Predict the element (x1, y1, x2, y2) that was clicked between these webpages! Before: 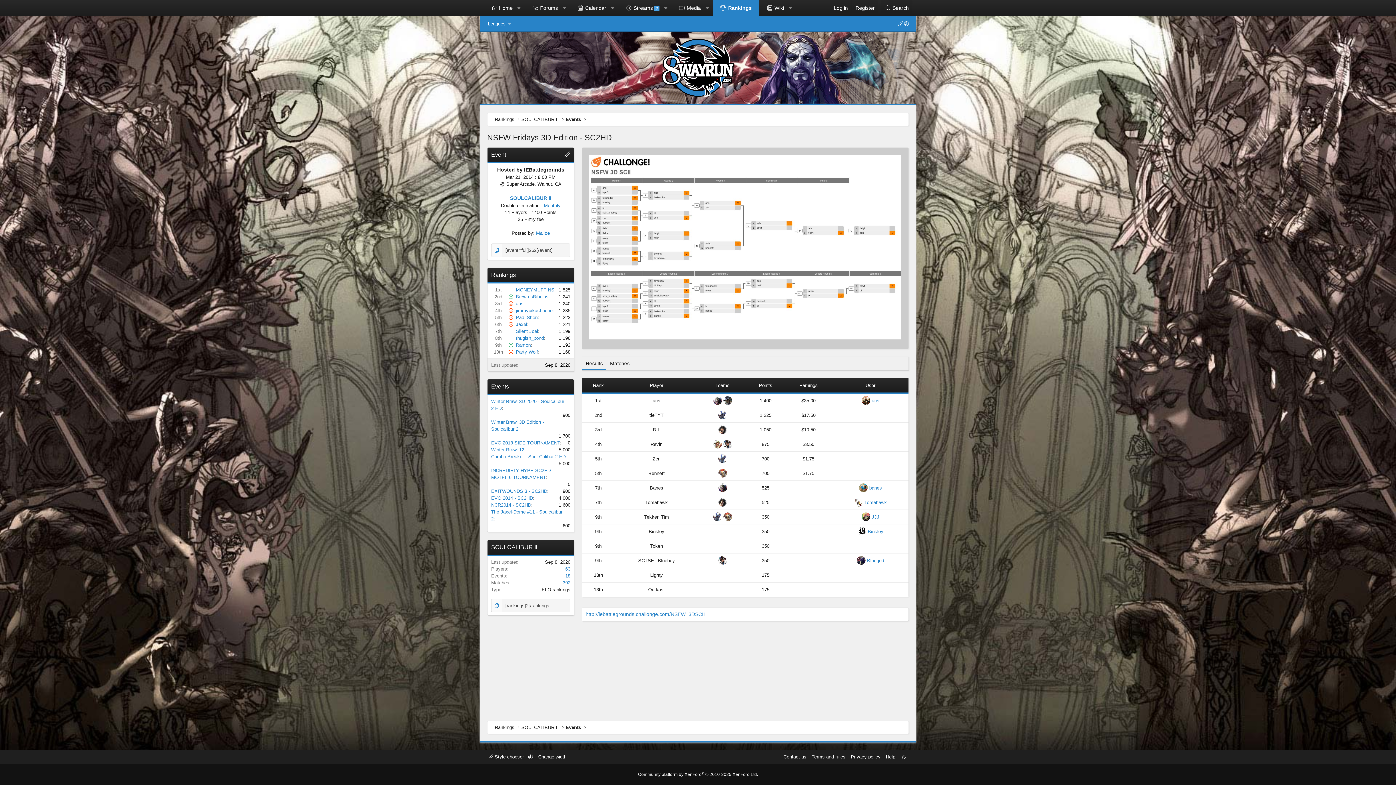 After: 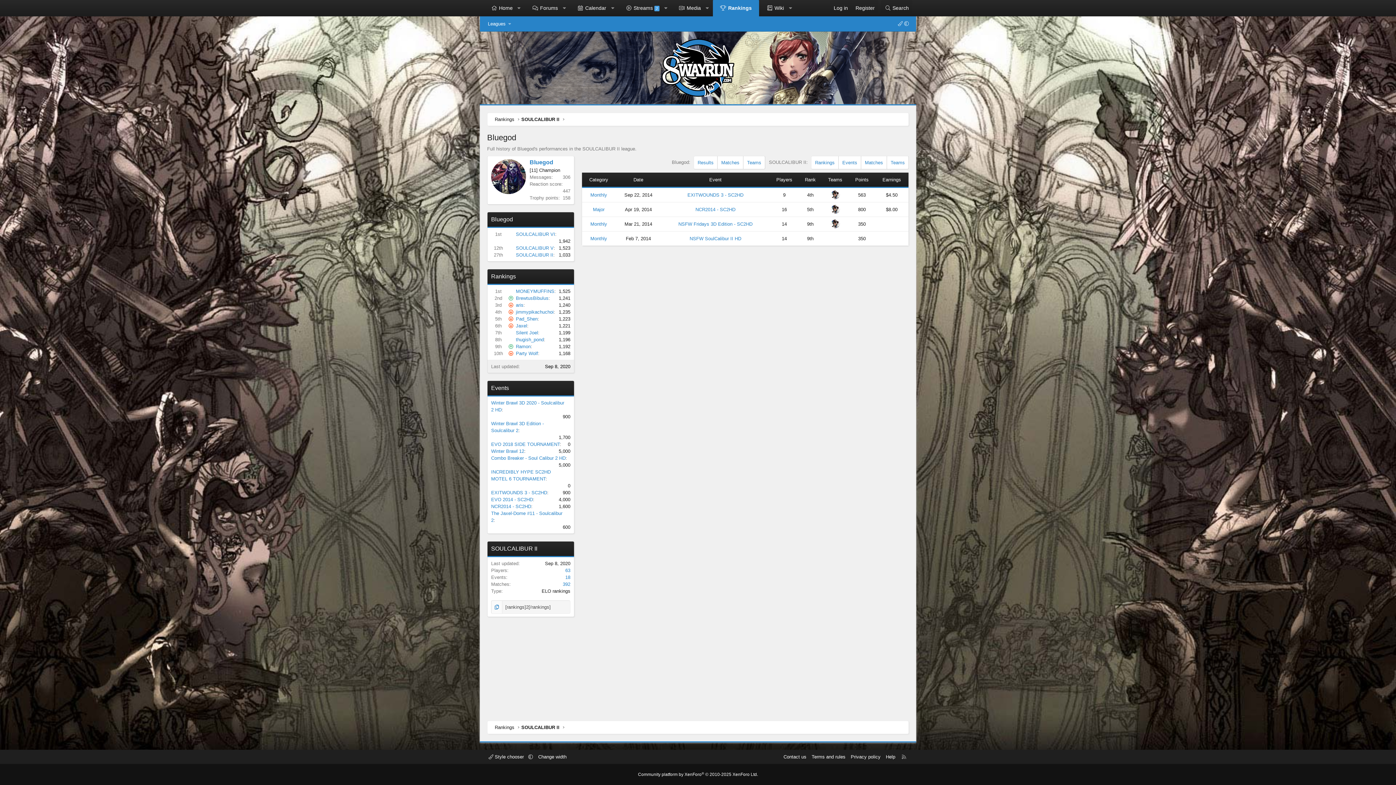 Action: label: Bluegod bbox: (867, 558, 884, 563)